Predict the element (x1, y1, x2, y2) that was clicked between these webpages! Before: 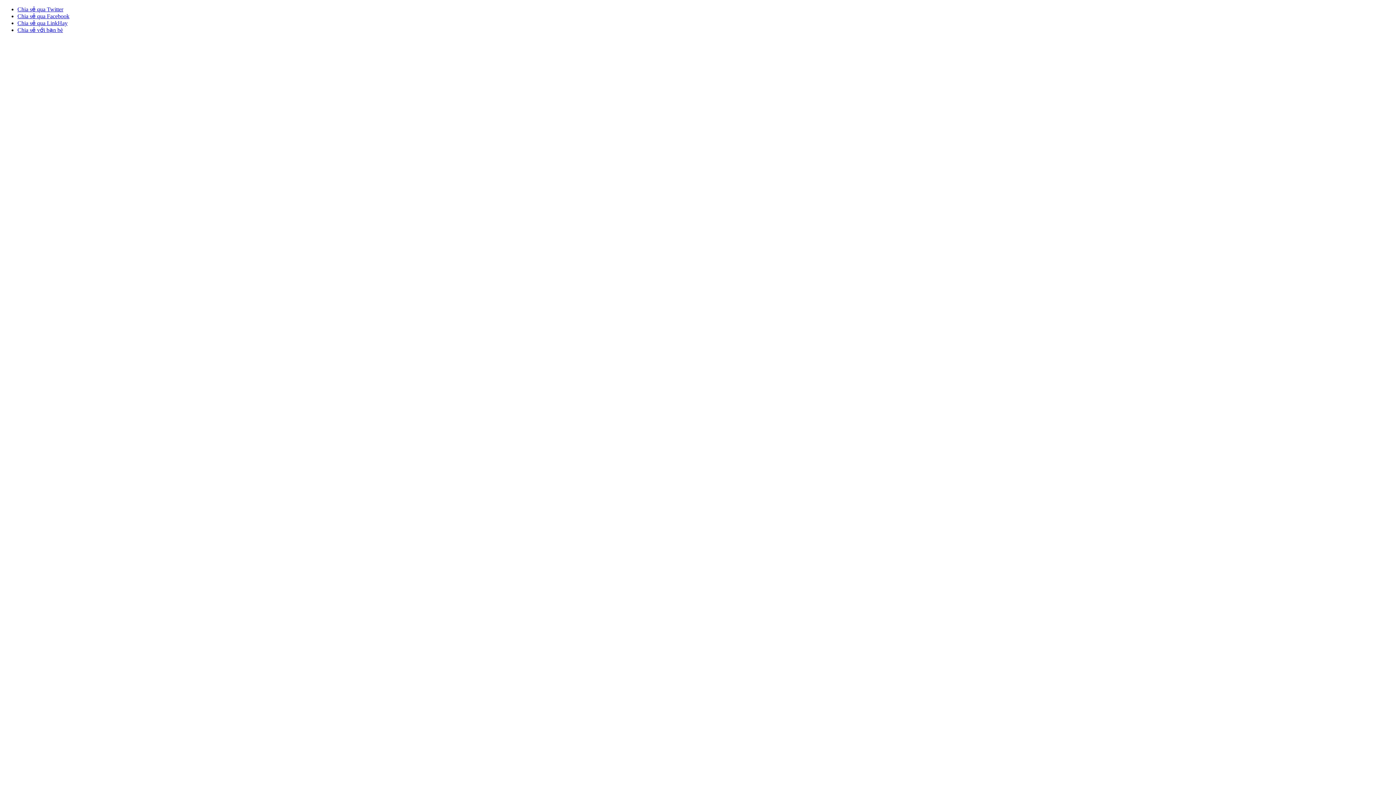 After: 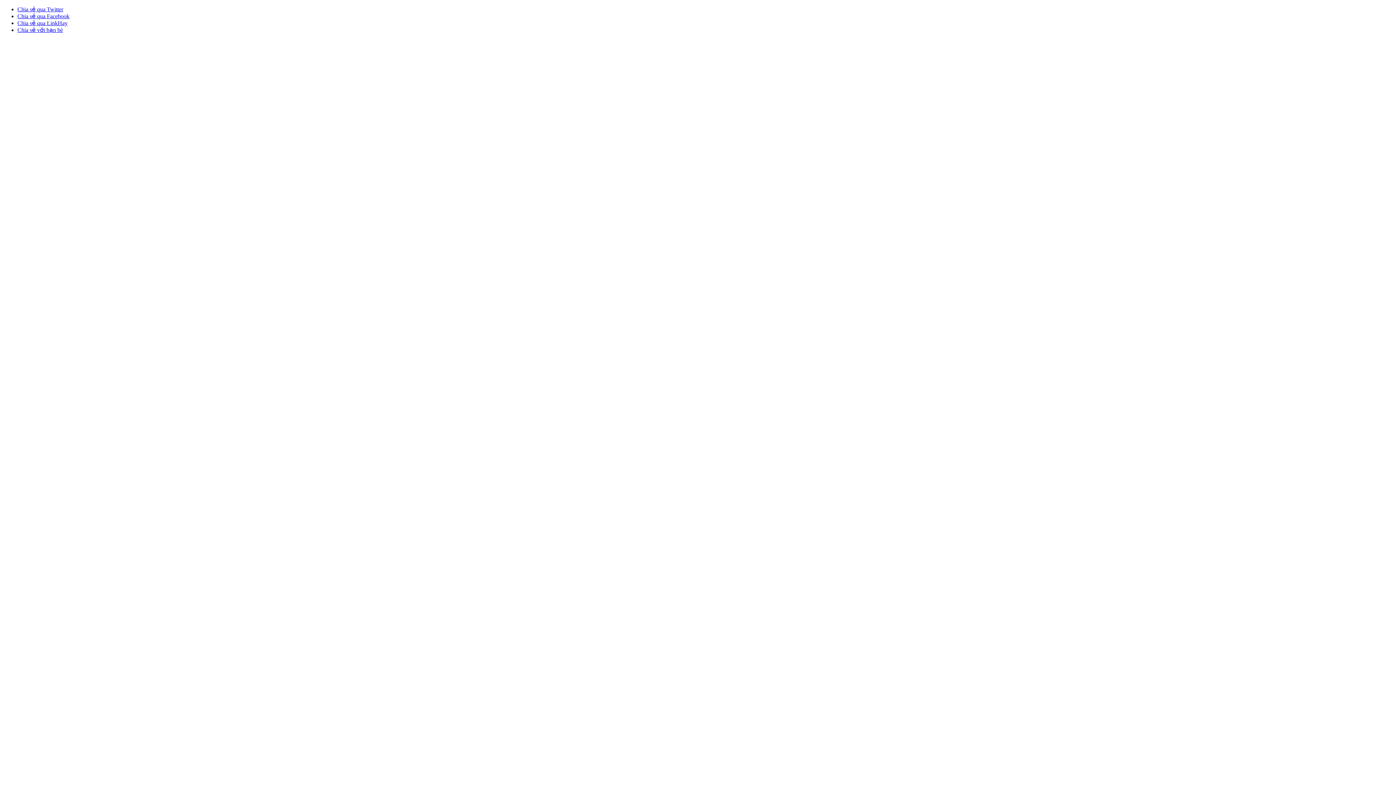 Action: label: Chia sẻ qua LinkHay bbox: (17, 20, 67, 26)